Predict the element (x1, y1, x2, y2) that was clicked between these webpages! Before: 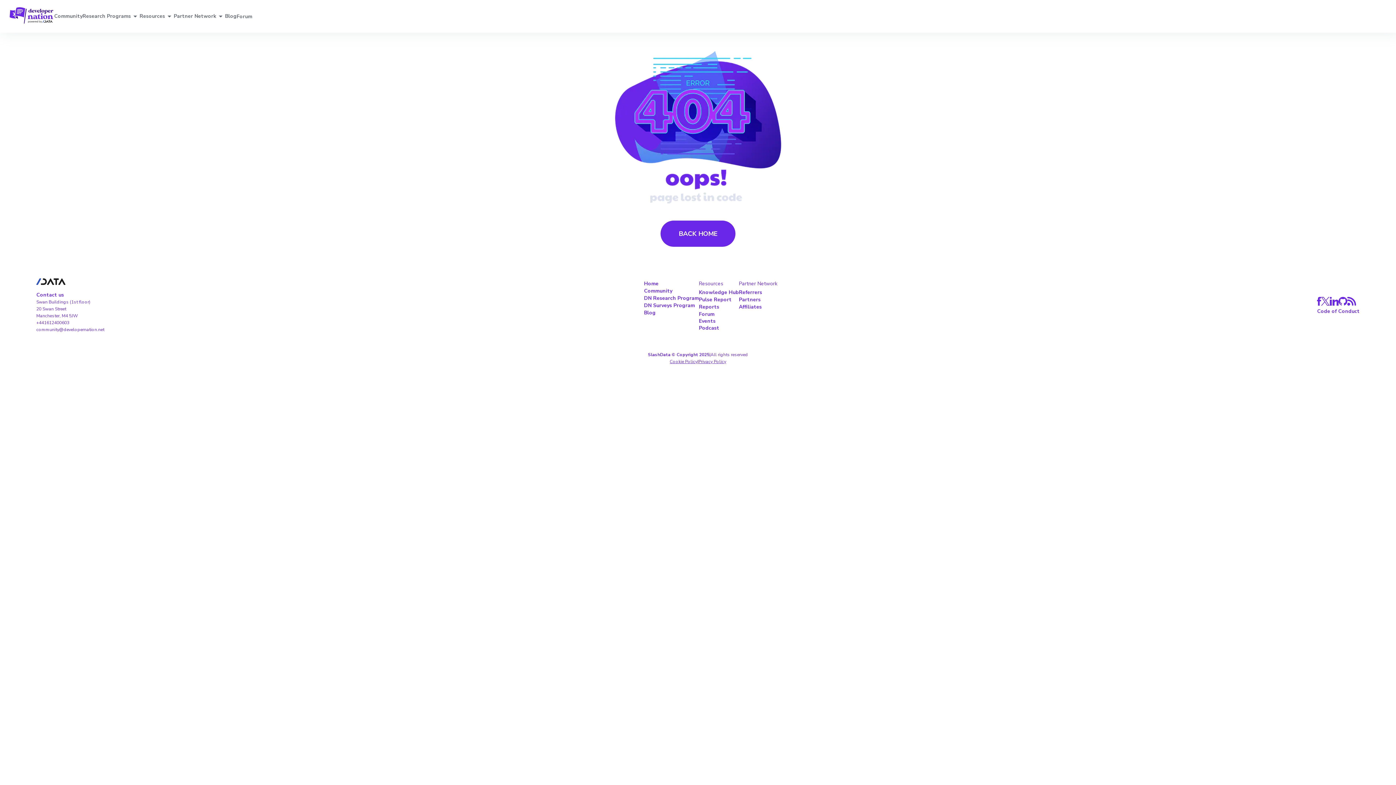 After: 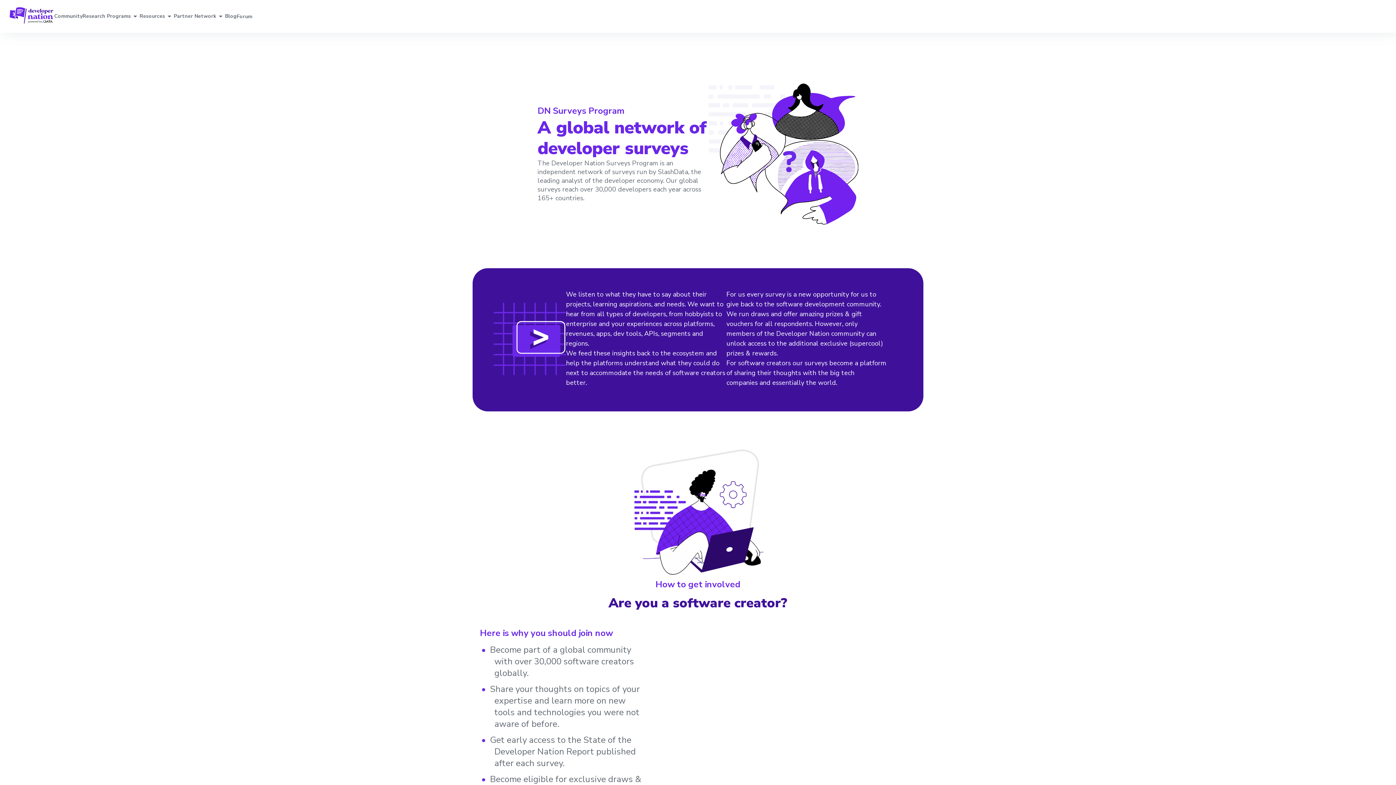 Action: bbox: (644, 302, 695, 309) label: DN Surveys Program